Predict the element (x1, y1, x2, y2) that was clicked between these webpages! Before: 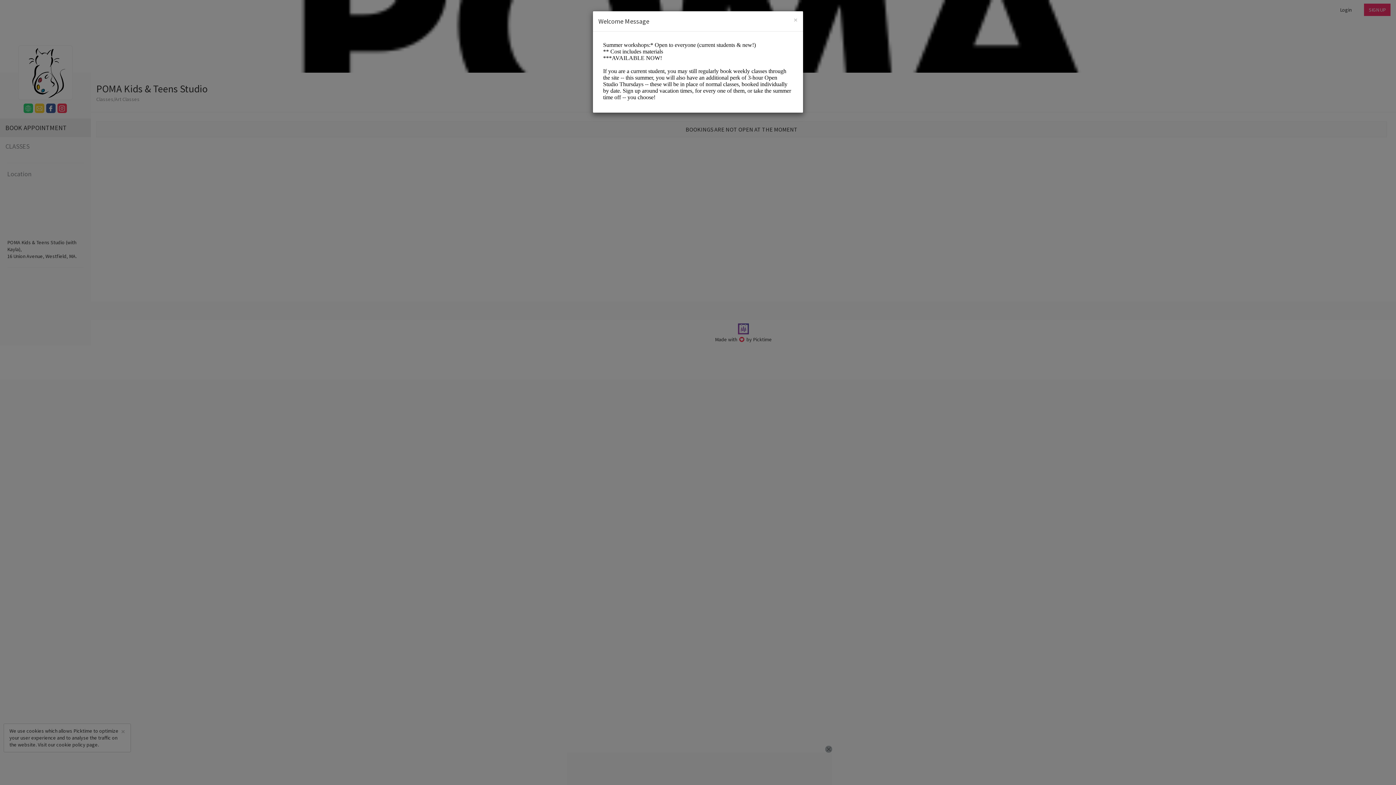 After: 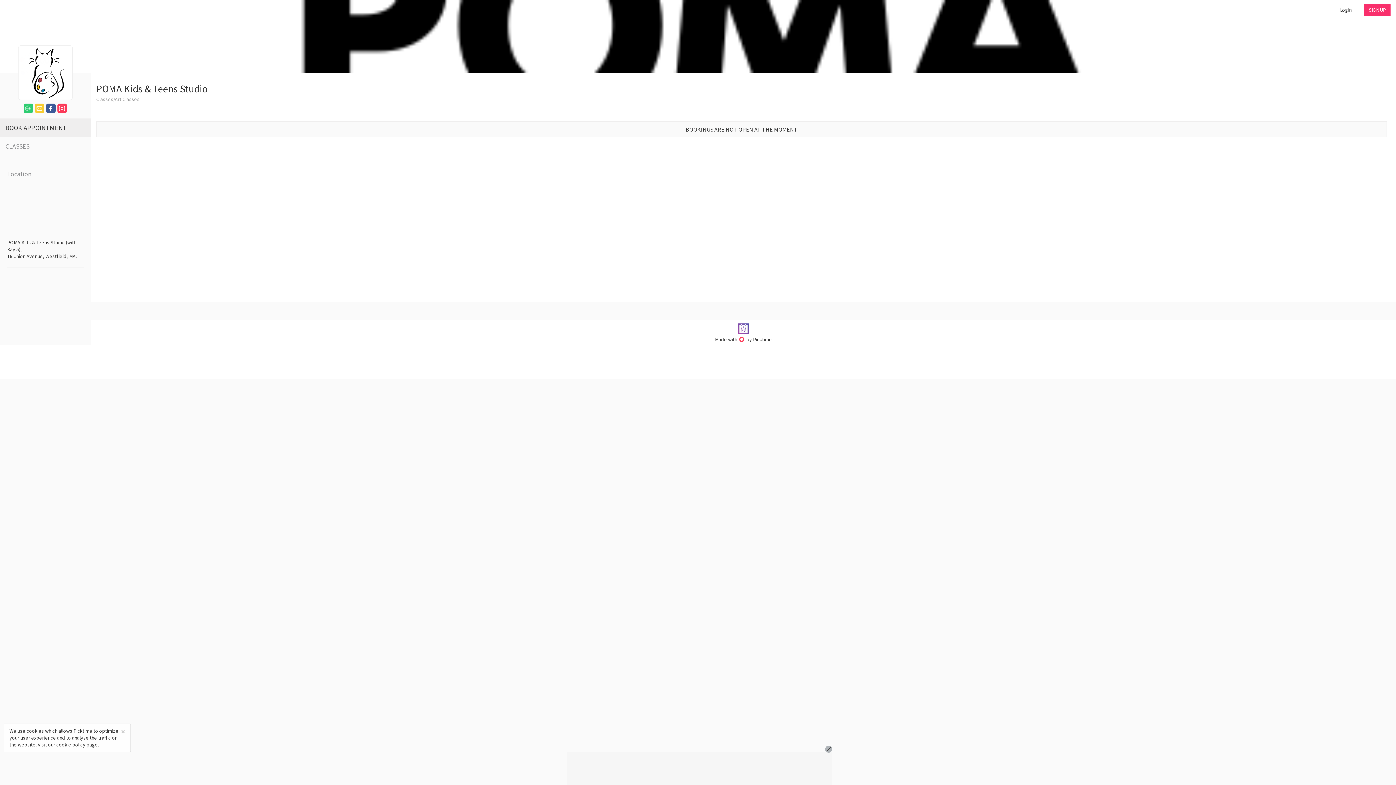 Action: label: Close bbox: (793, 16, 797, 23)